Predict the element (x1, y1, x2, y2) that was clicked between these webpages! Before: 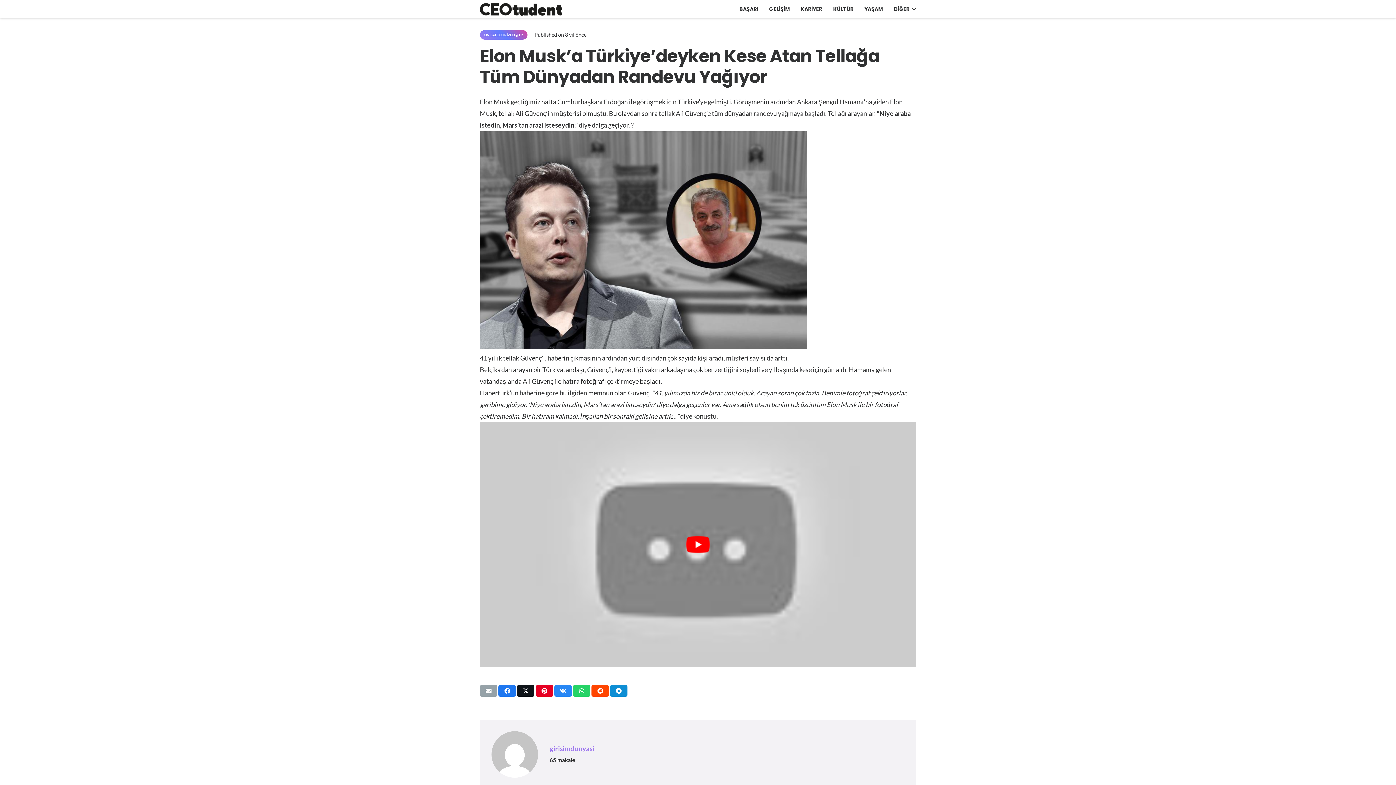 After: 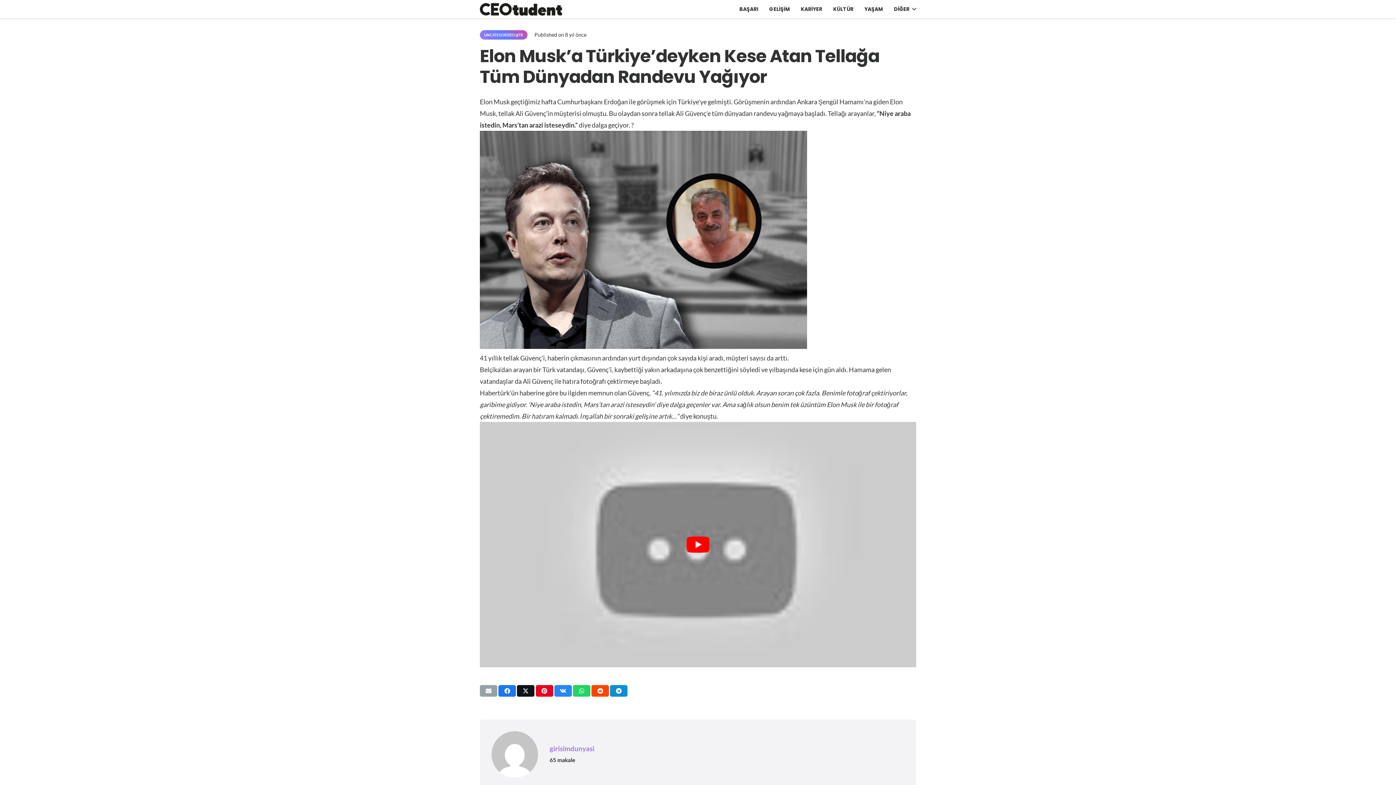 Action: bbox: (517, 685, 534, 697) label: Bunu paylaş